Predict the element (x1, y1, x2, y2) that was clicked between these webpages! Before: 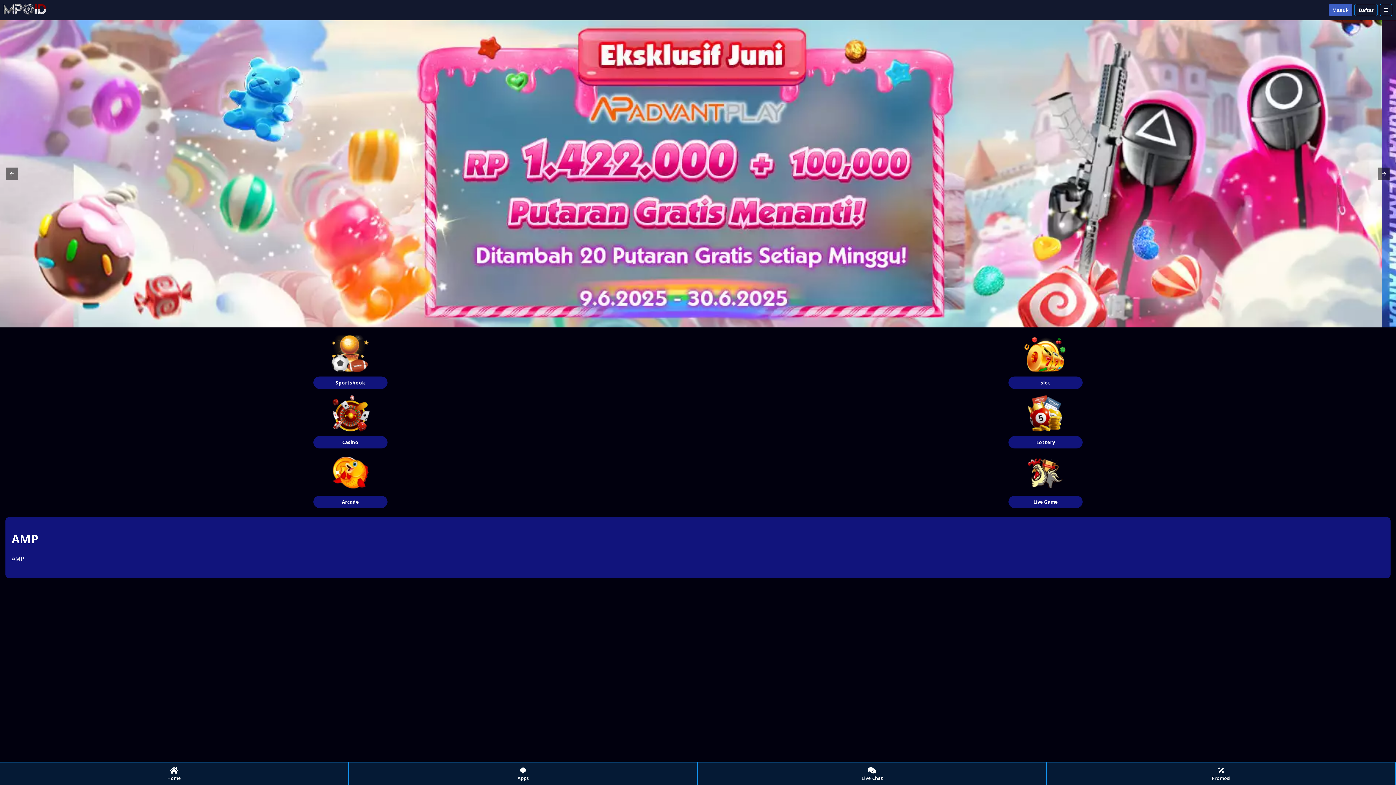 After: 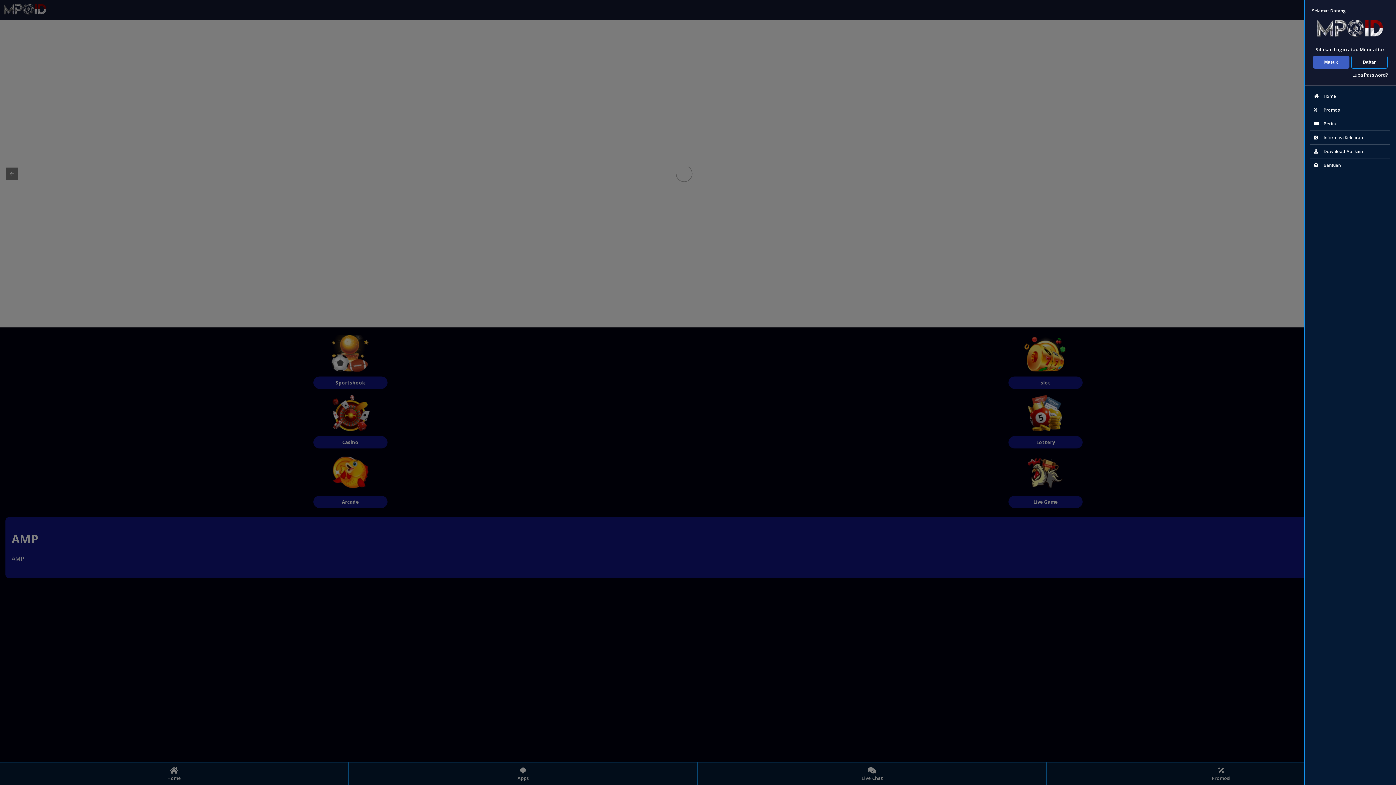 Action: bbox: (1380, 4, 1392, 16)